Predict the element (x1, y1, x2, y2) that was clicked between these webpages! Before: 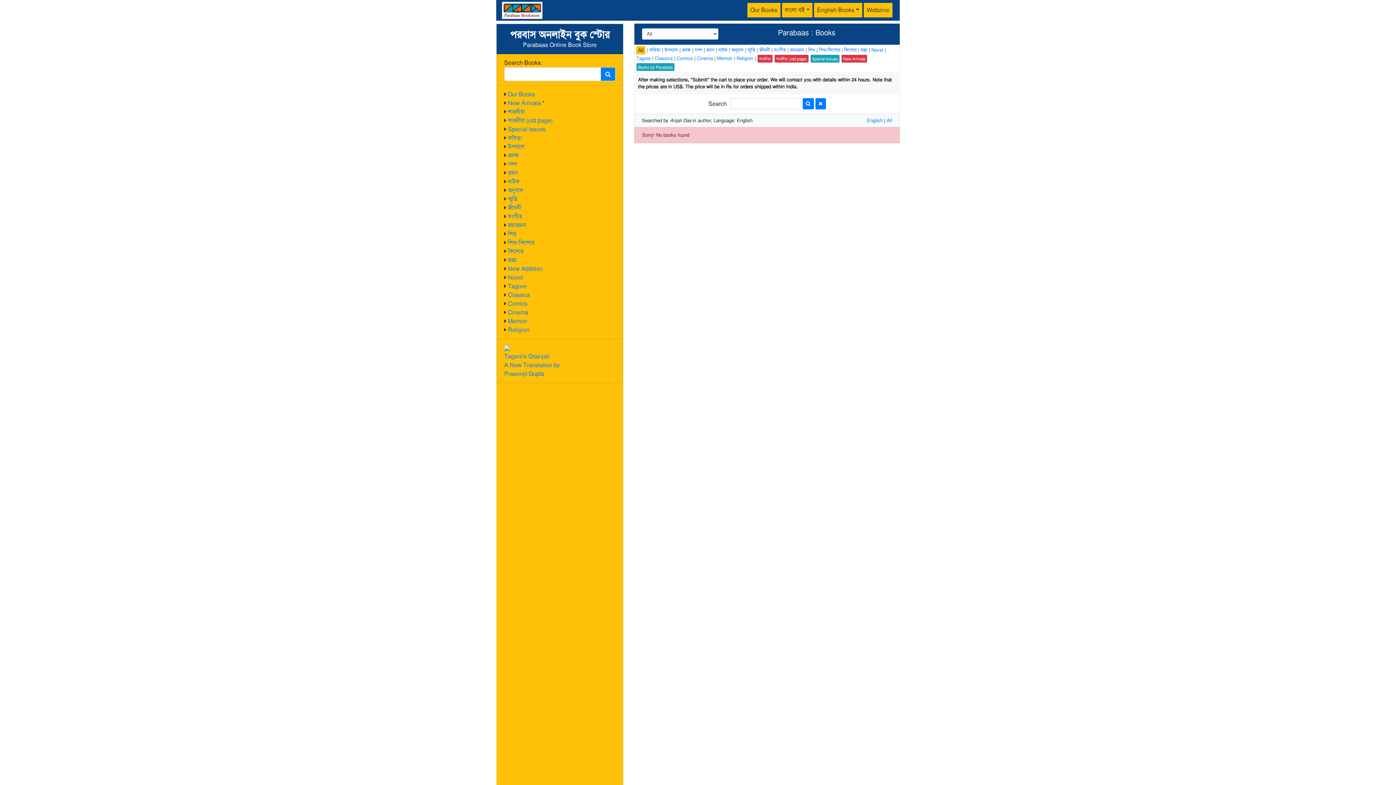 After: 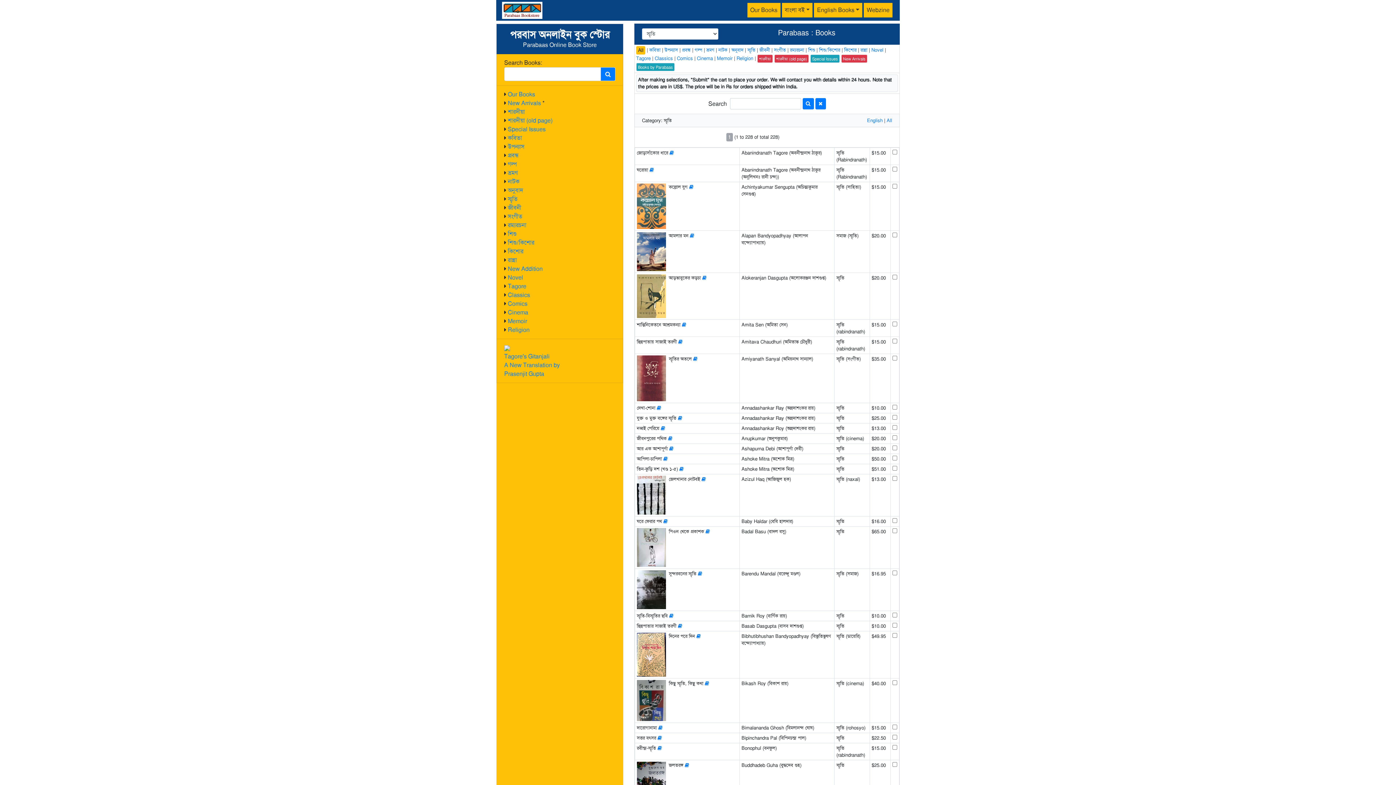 Action: label: স্মৃতি bbox: (508, 195, 517, 202)